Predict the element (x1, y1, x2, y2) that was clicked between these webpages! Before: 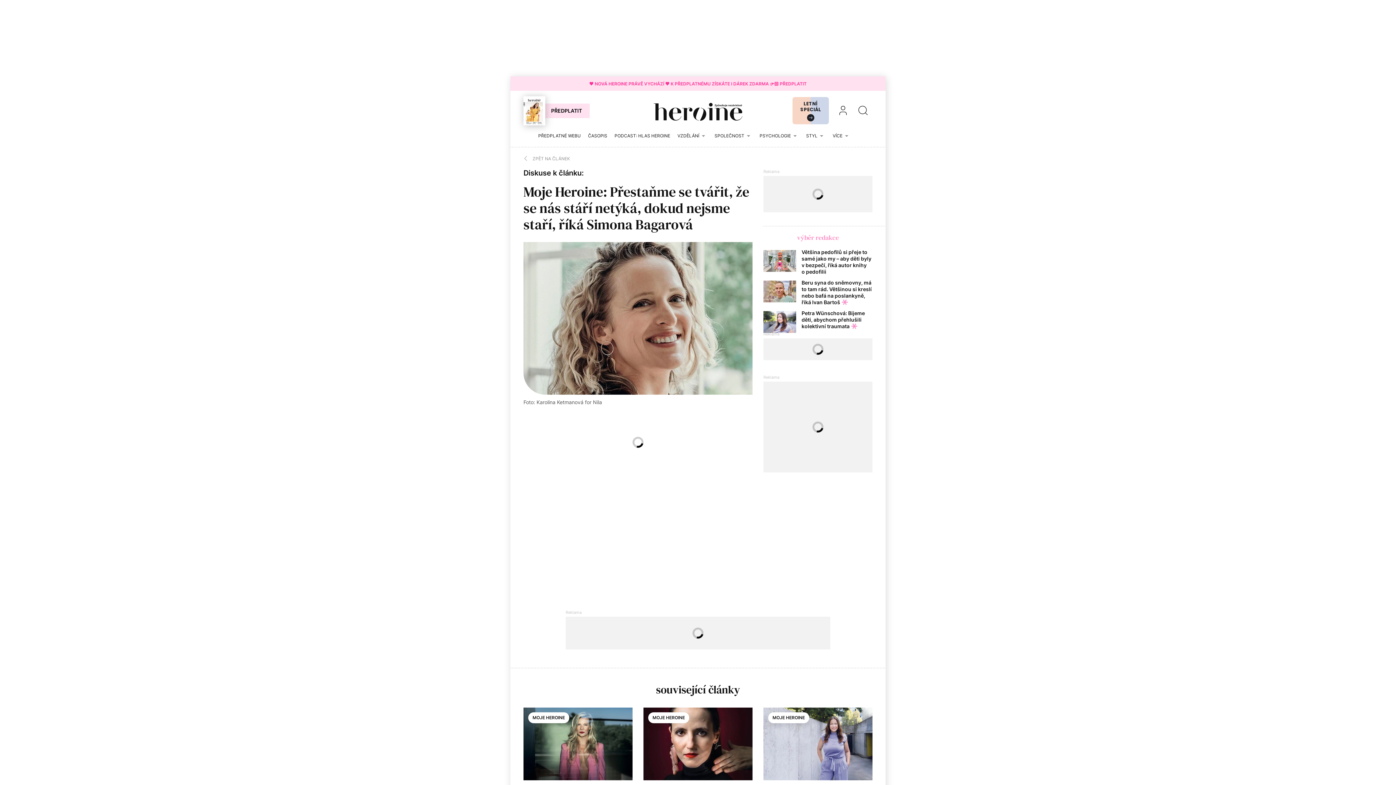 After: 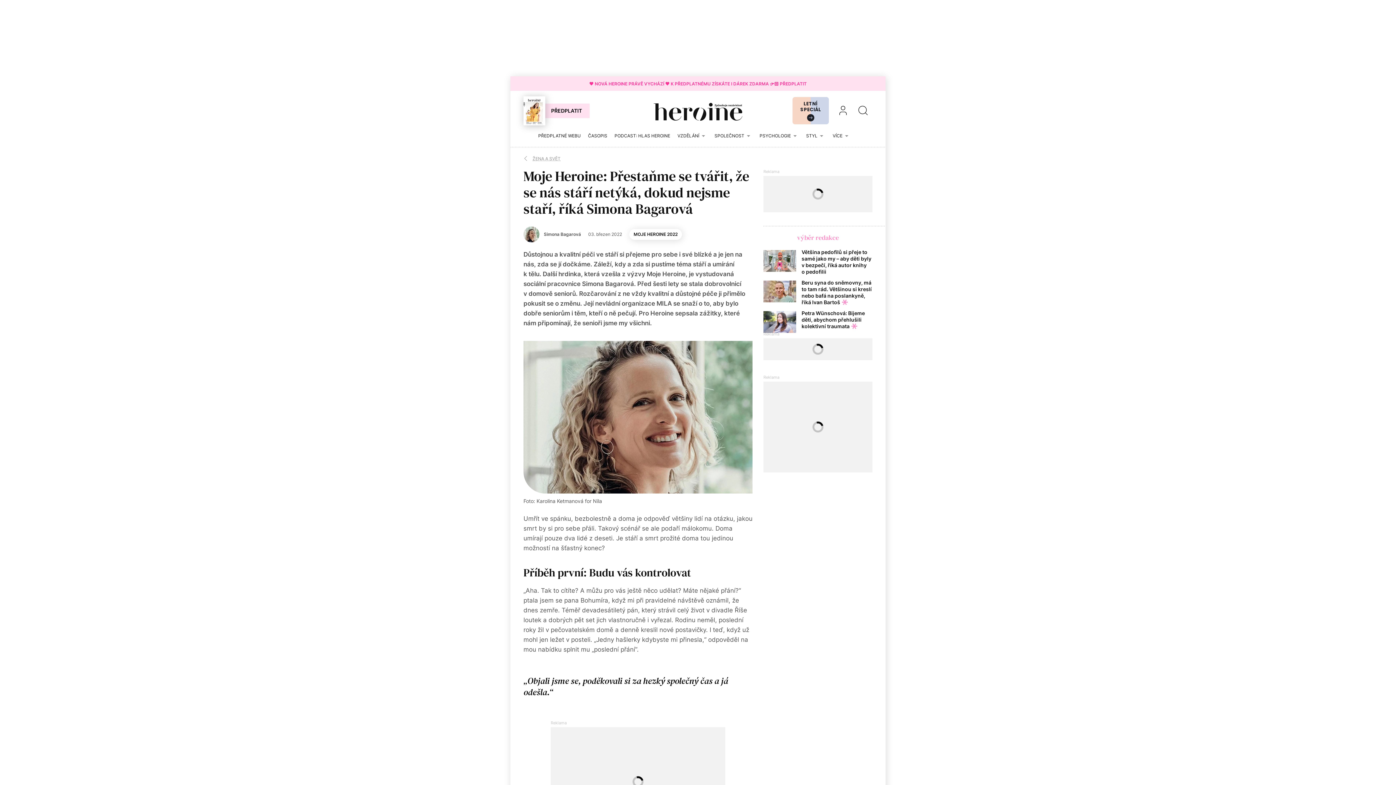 Action: label: ZPĚT NA ČLÁNEK bbox: (523, 154, 570, 162)